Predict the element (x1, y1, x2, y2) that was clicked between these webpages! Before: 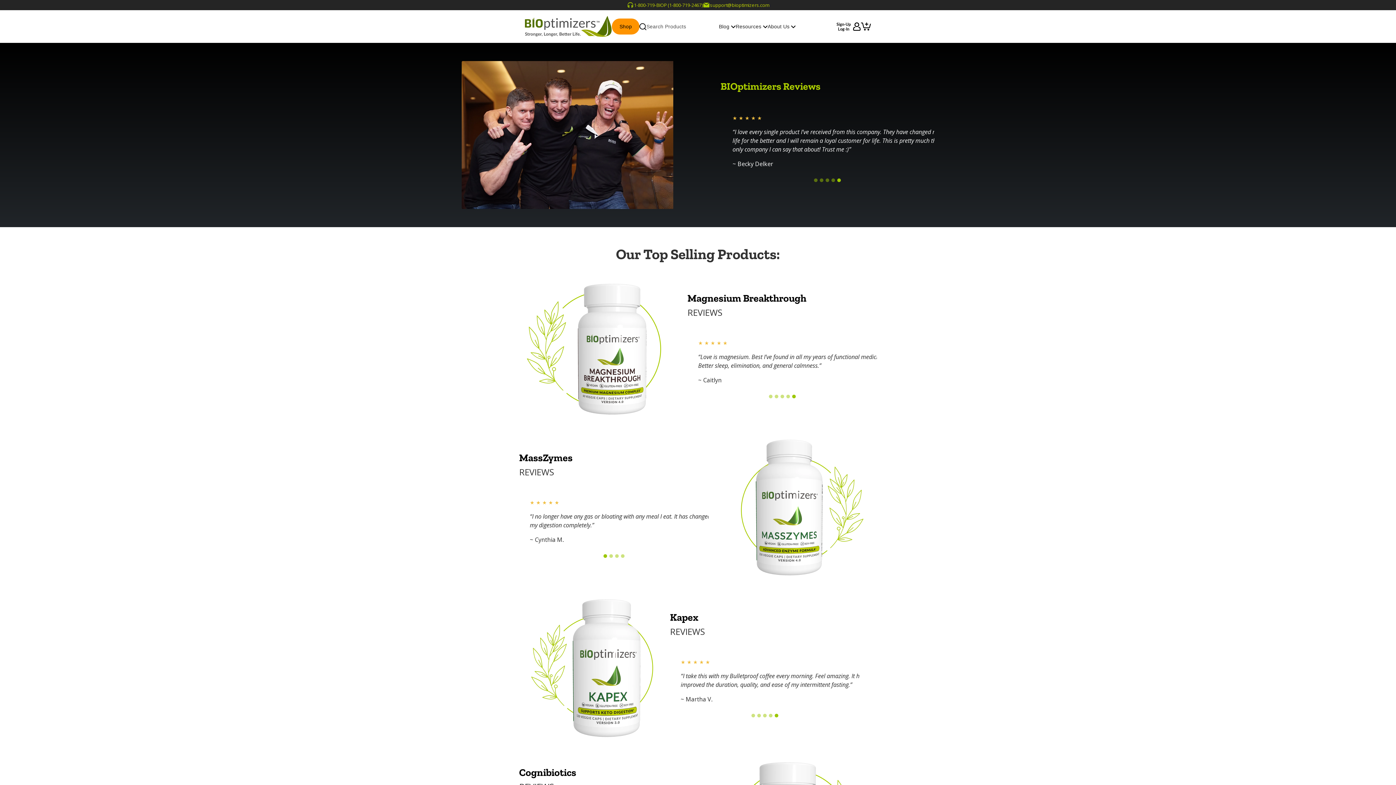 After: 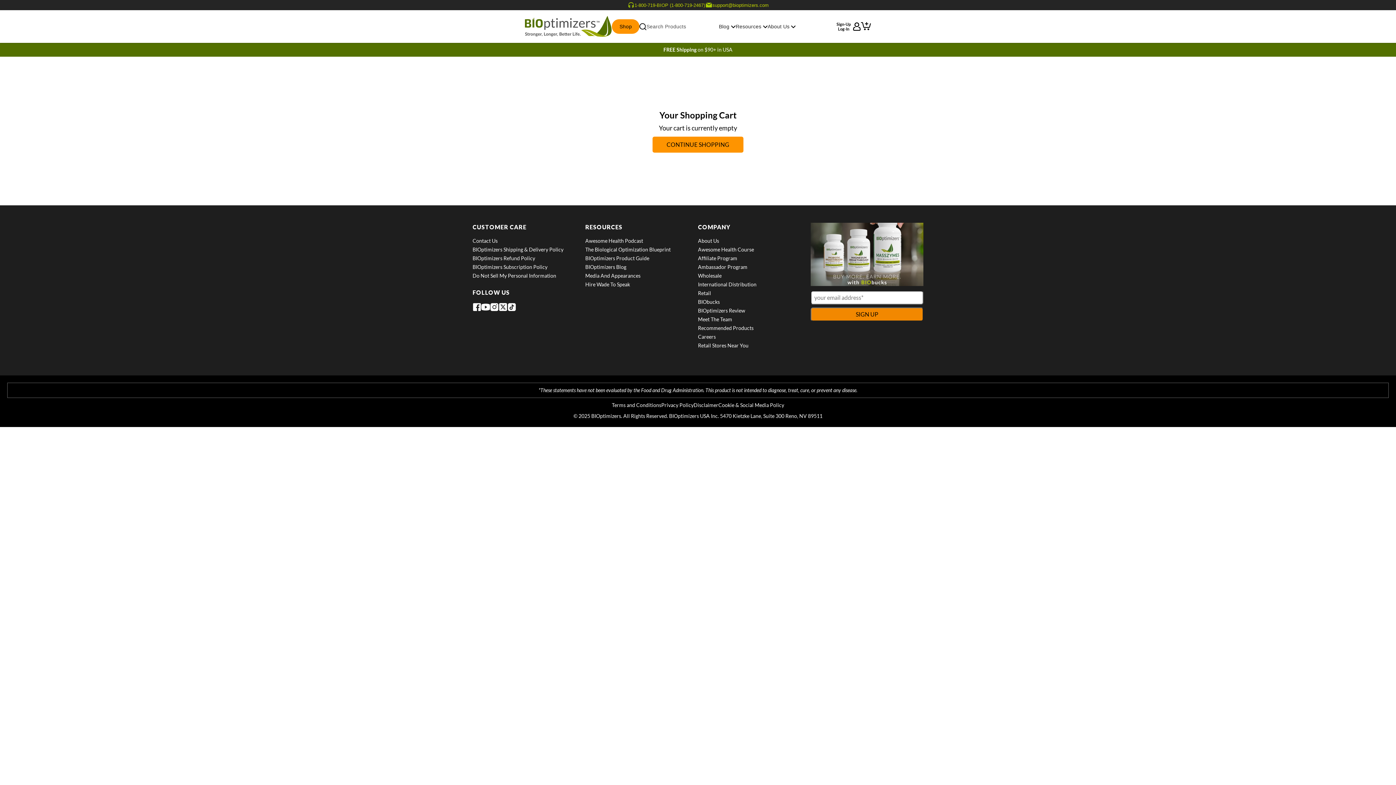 Action: bbox: (861, 22, 871, 29) label: View shopping cart